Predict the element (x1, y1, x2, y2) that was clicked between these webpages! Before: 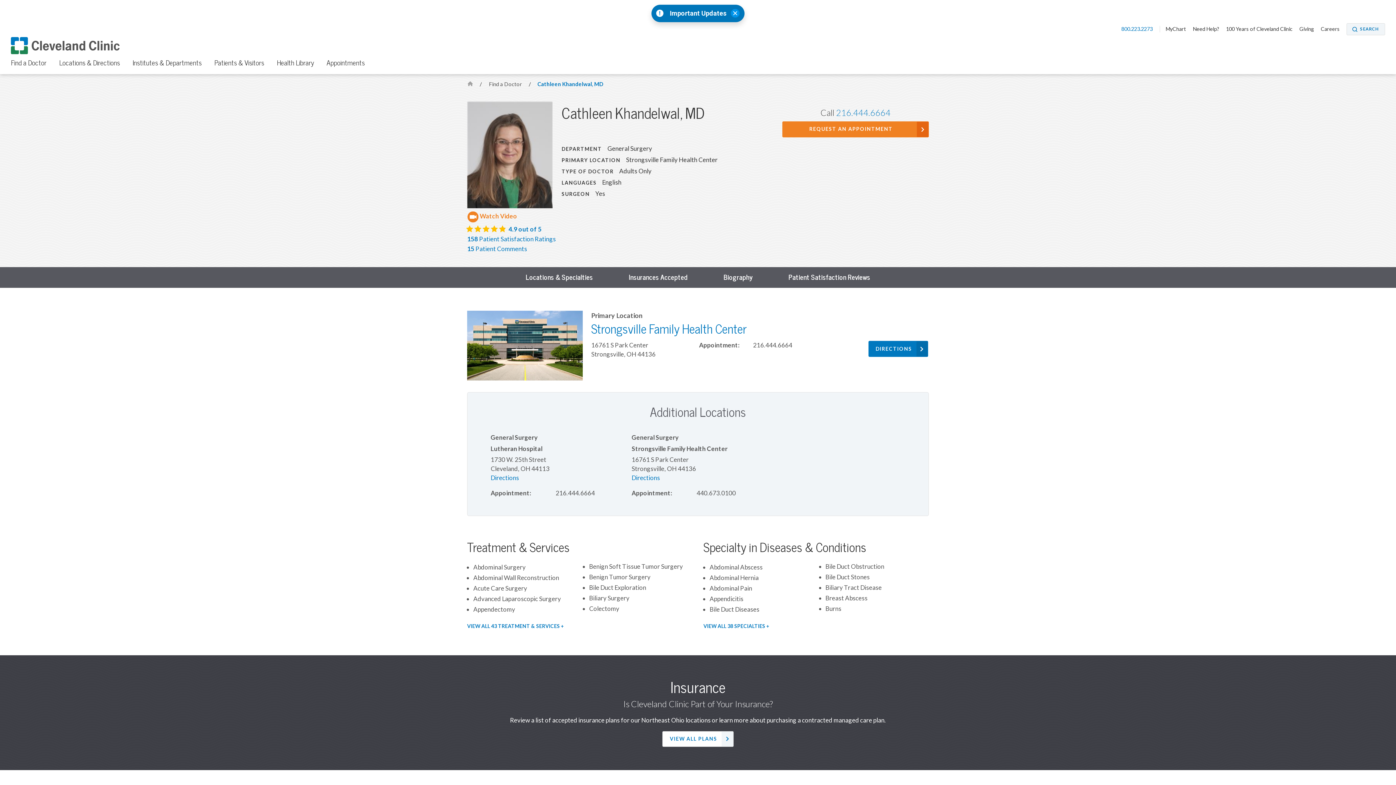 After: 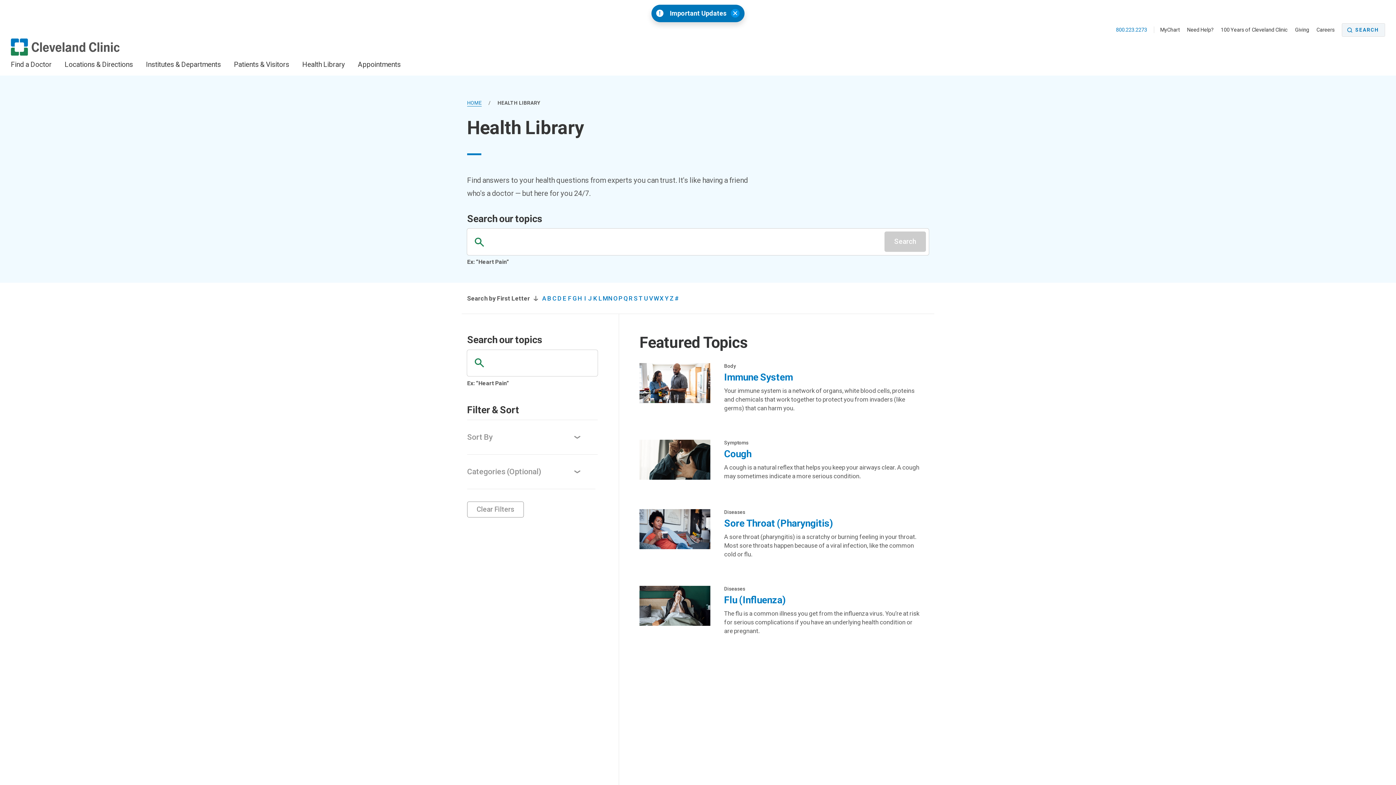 Action: bbox: (276, 55, 314, 74) label: Health Library